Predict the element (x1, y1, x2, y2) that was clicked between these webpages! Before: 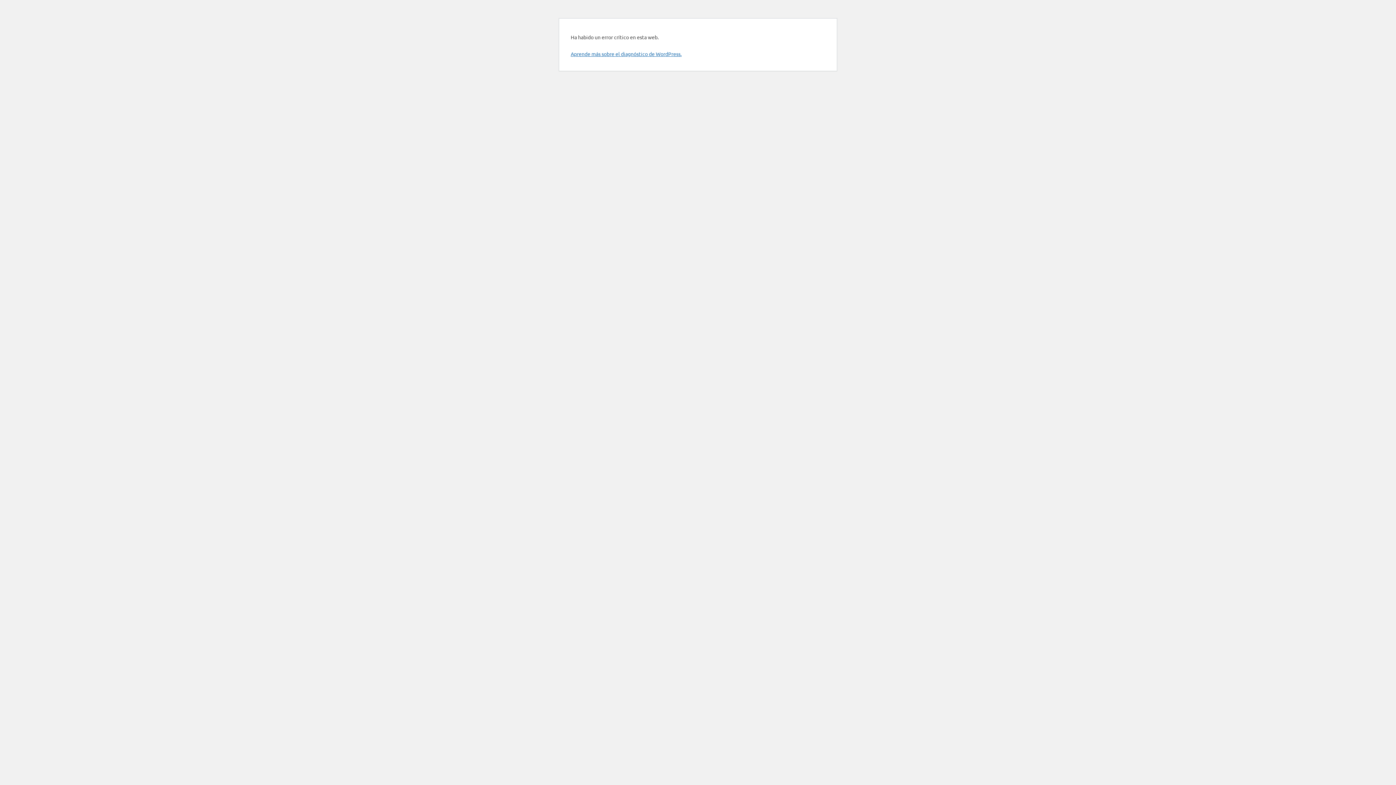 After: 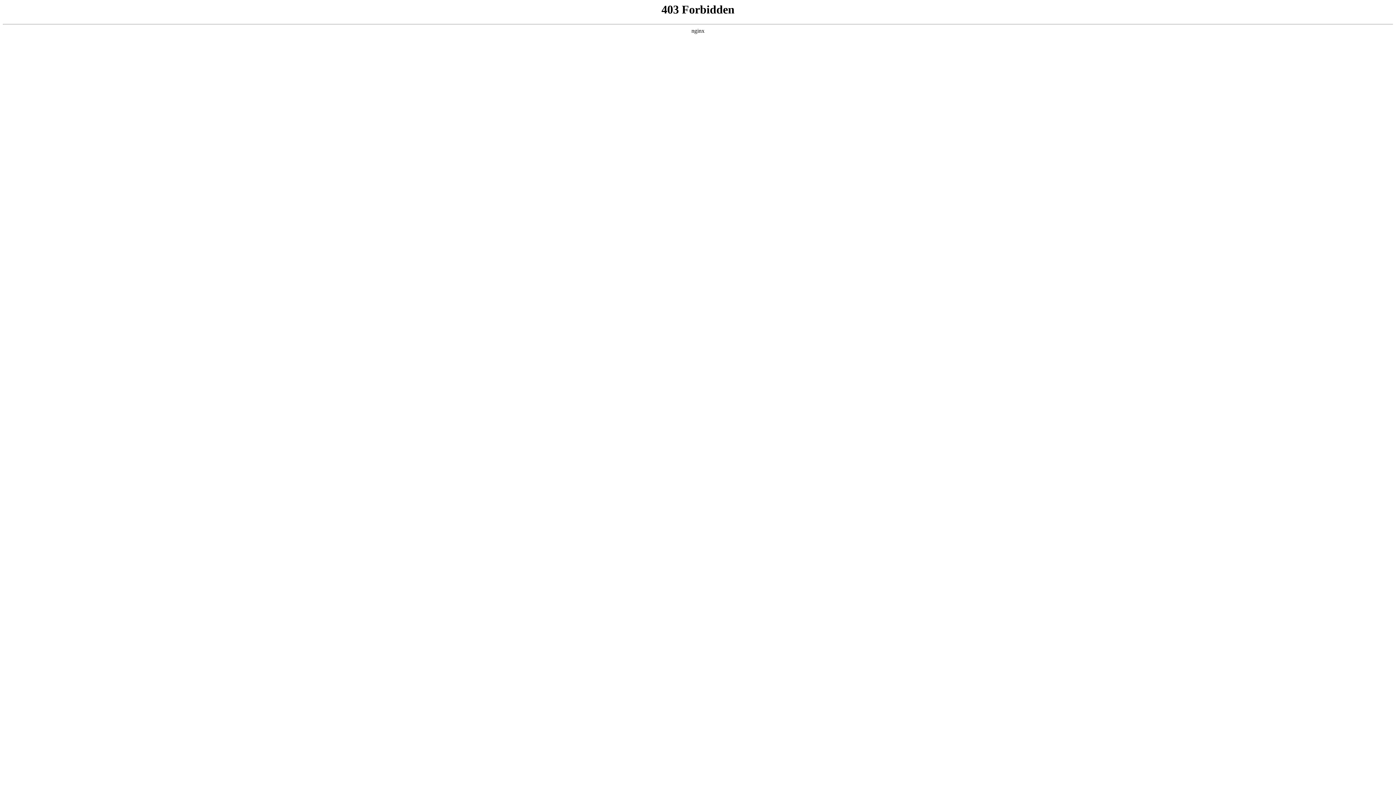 Action: bbox: (570, 50, 681, 57) label: Aprende más sobre el diagnóstico de WordPress.